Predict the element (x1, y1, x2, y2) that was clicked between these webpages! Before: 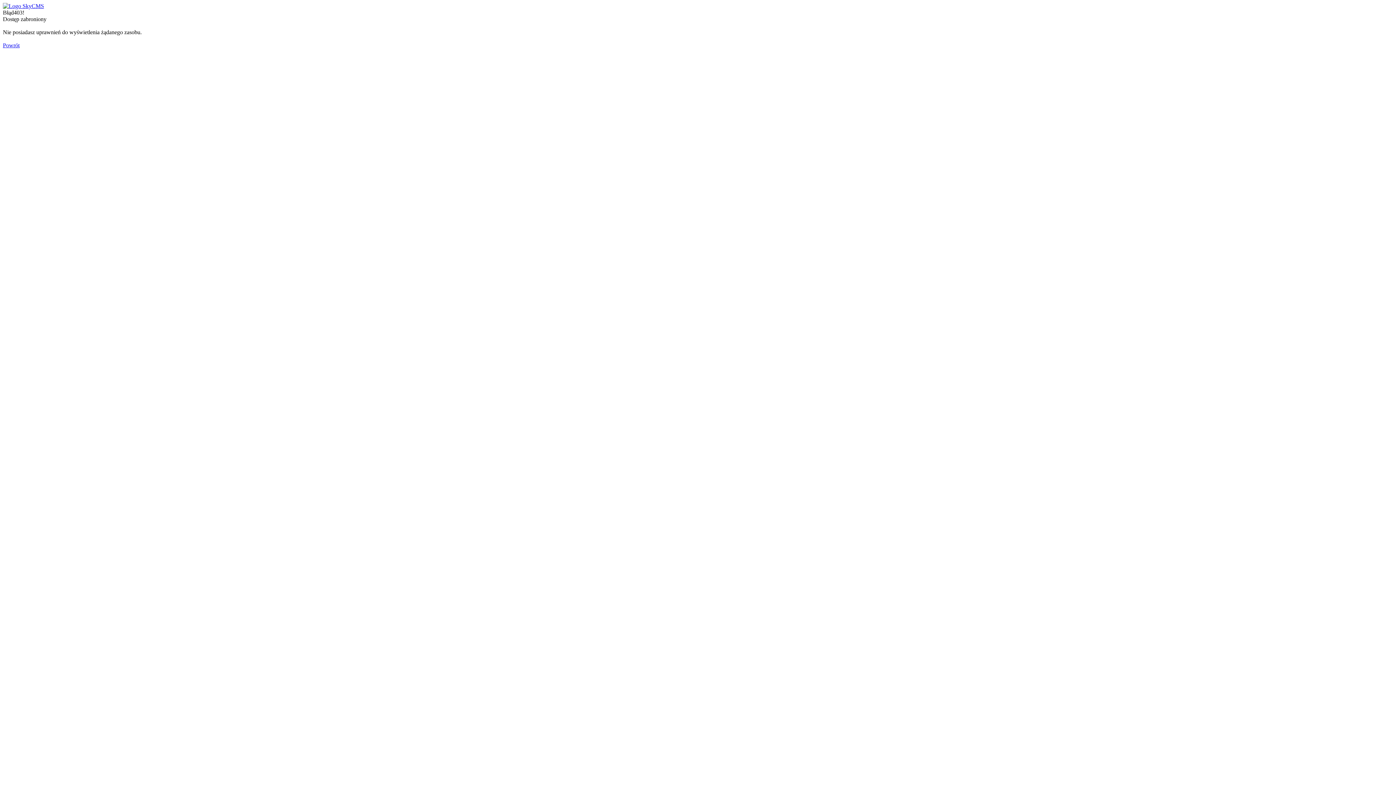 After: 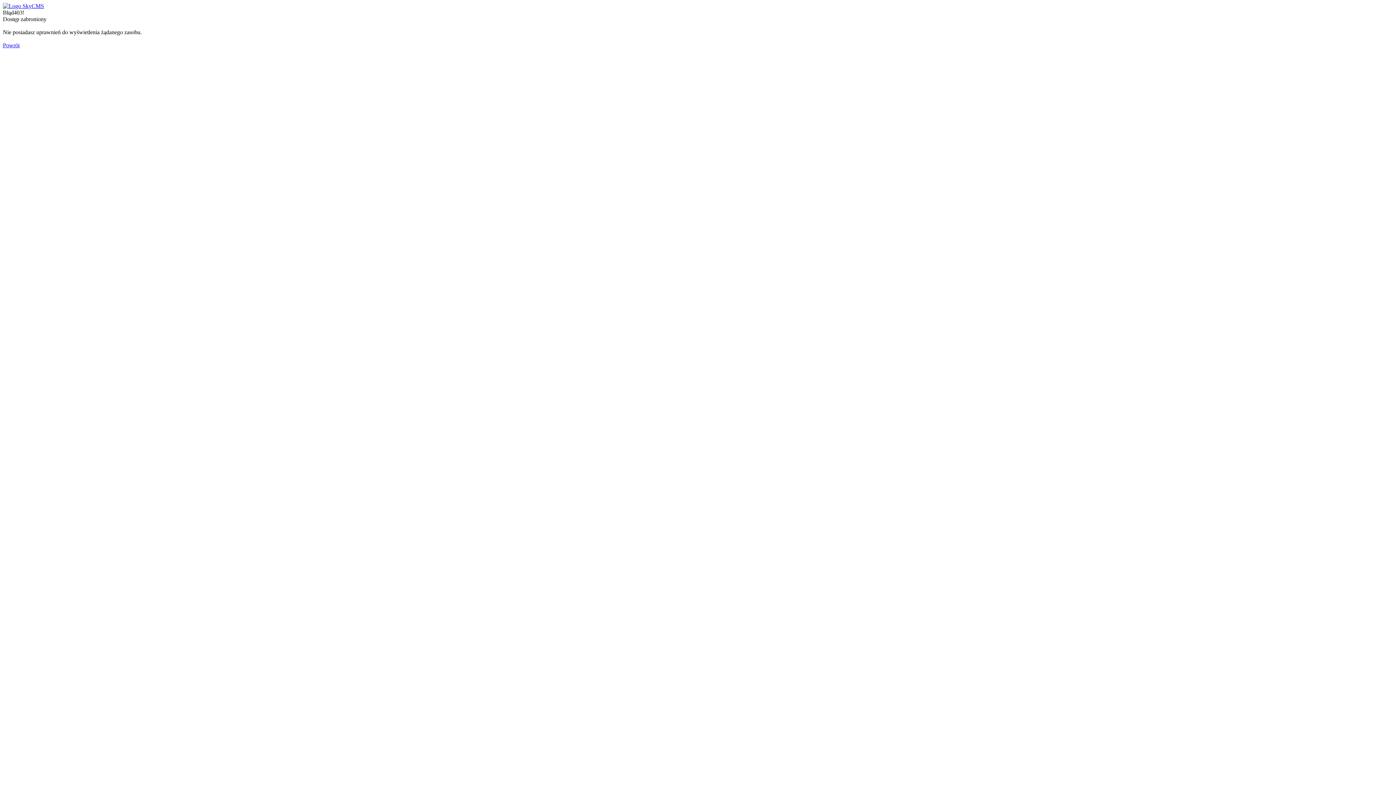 Action: label: Powrót bbox: (2, 42, 19, 48)